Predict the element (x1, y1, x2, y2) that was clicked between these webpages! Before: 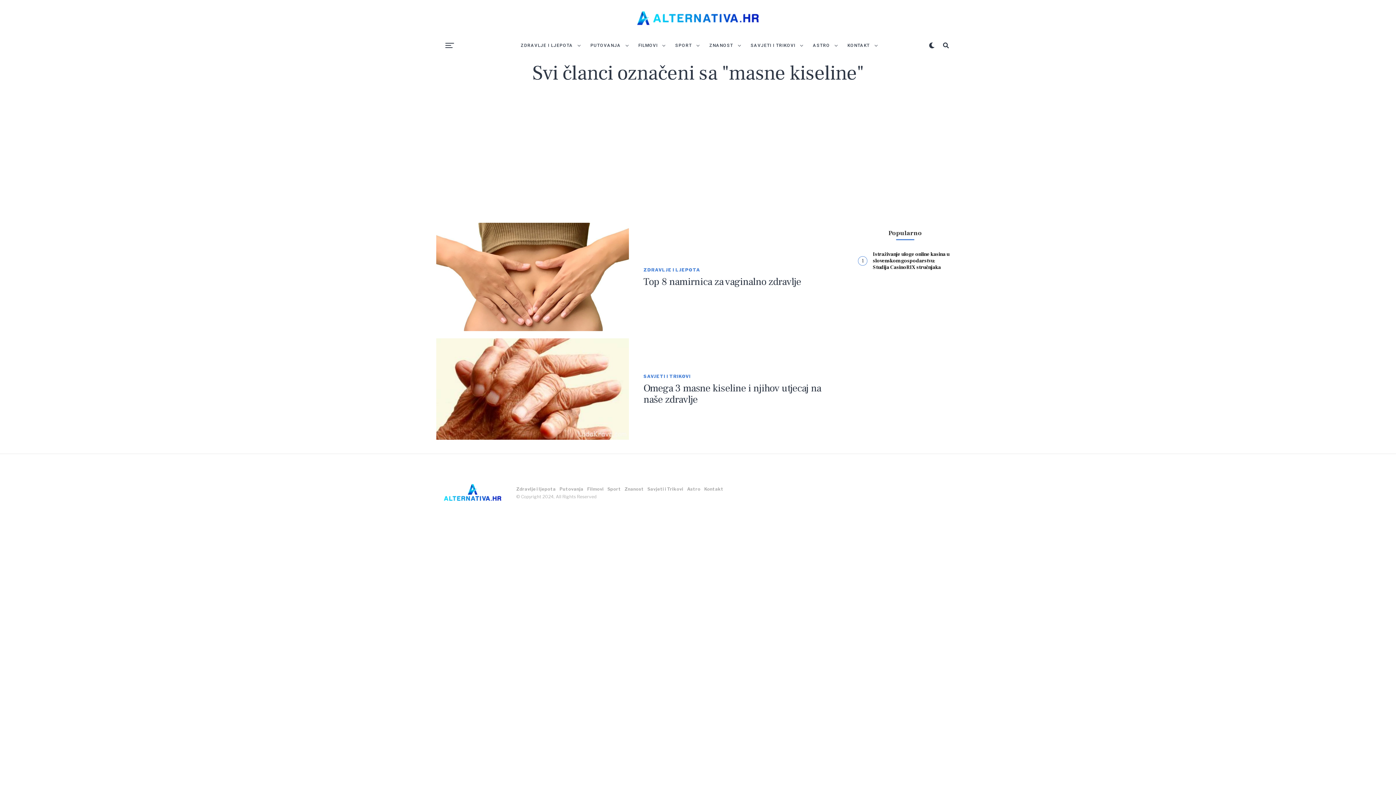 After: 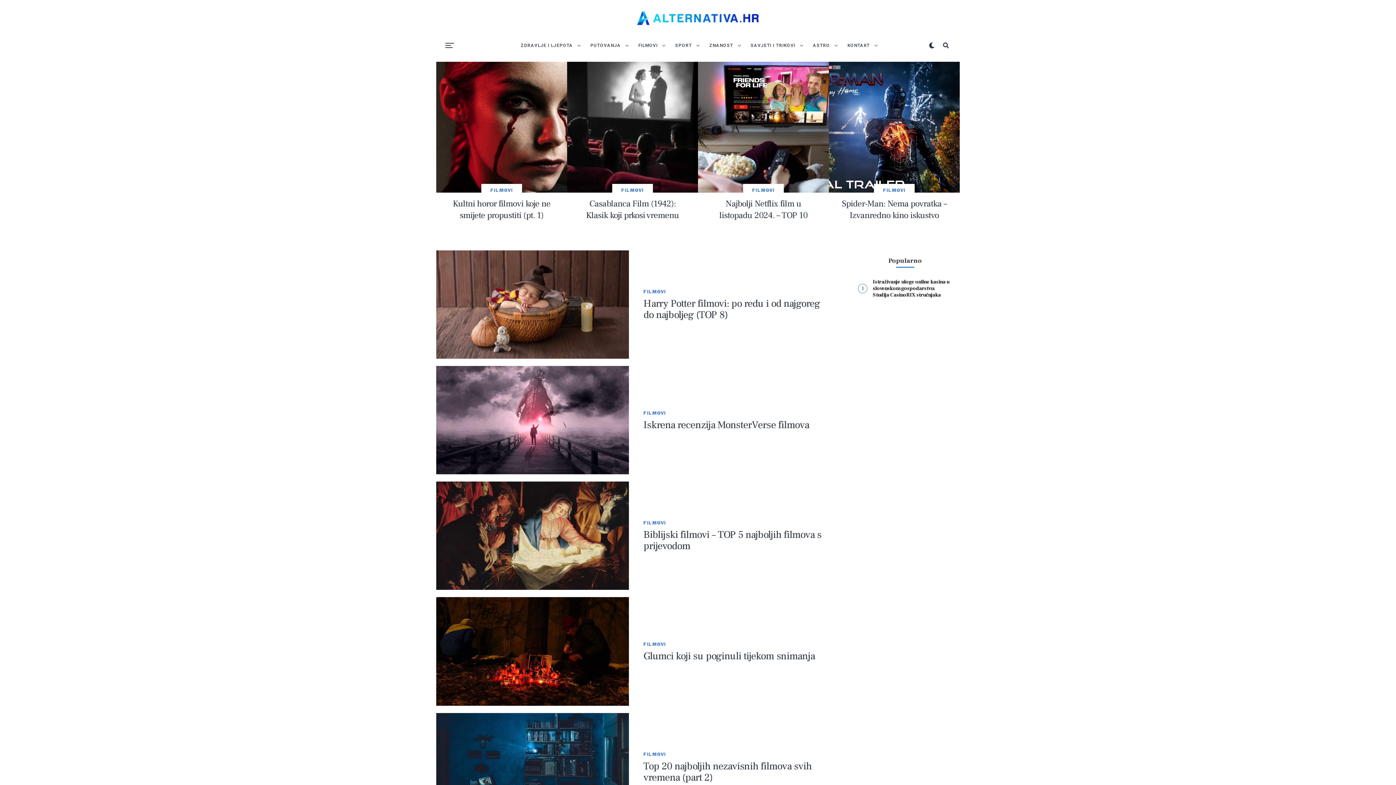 Action: label: FILMOVI bbox: (633, 36, 663, 54)